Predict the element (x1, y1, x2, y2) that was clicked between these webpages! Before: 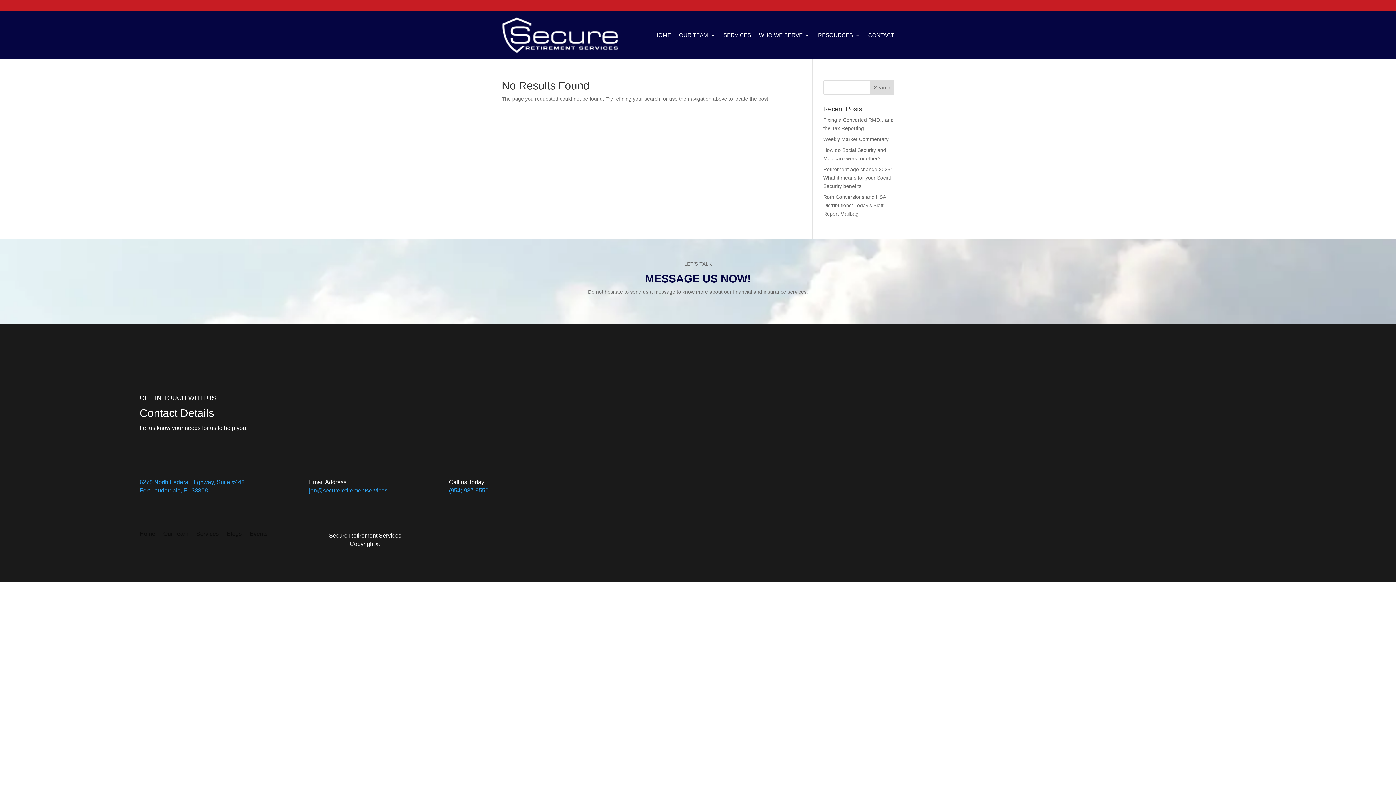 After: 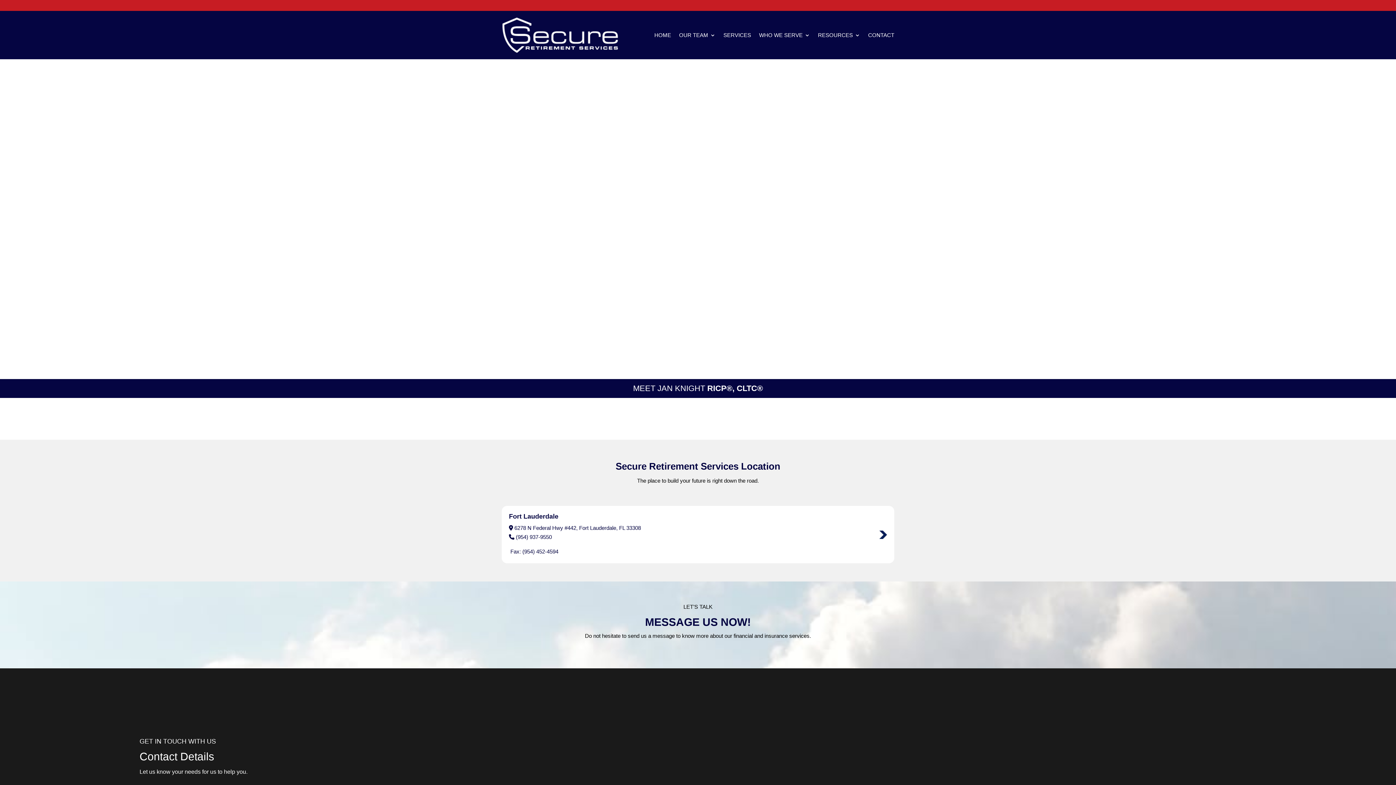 Action: bbox: (163, 531, 188, 547) label: Our Team